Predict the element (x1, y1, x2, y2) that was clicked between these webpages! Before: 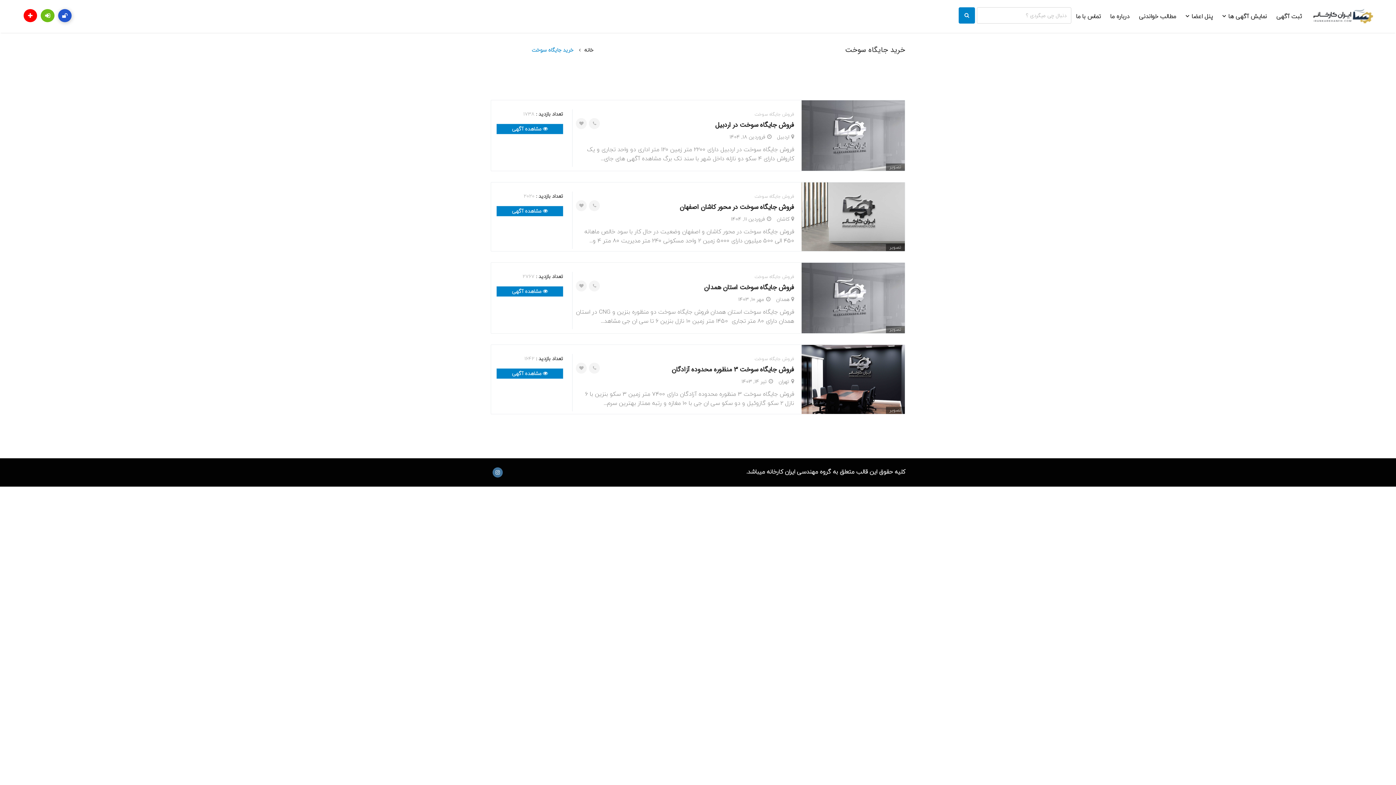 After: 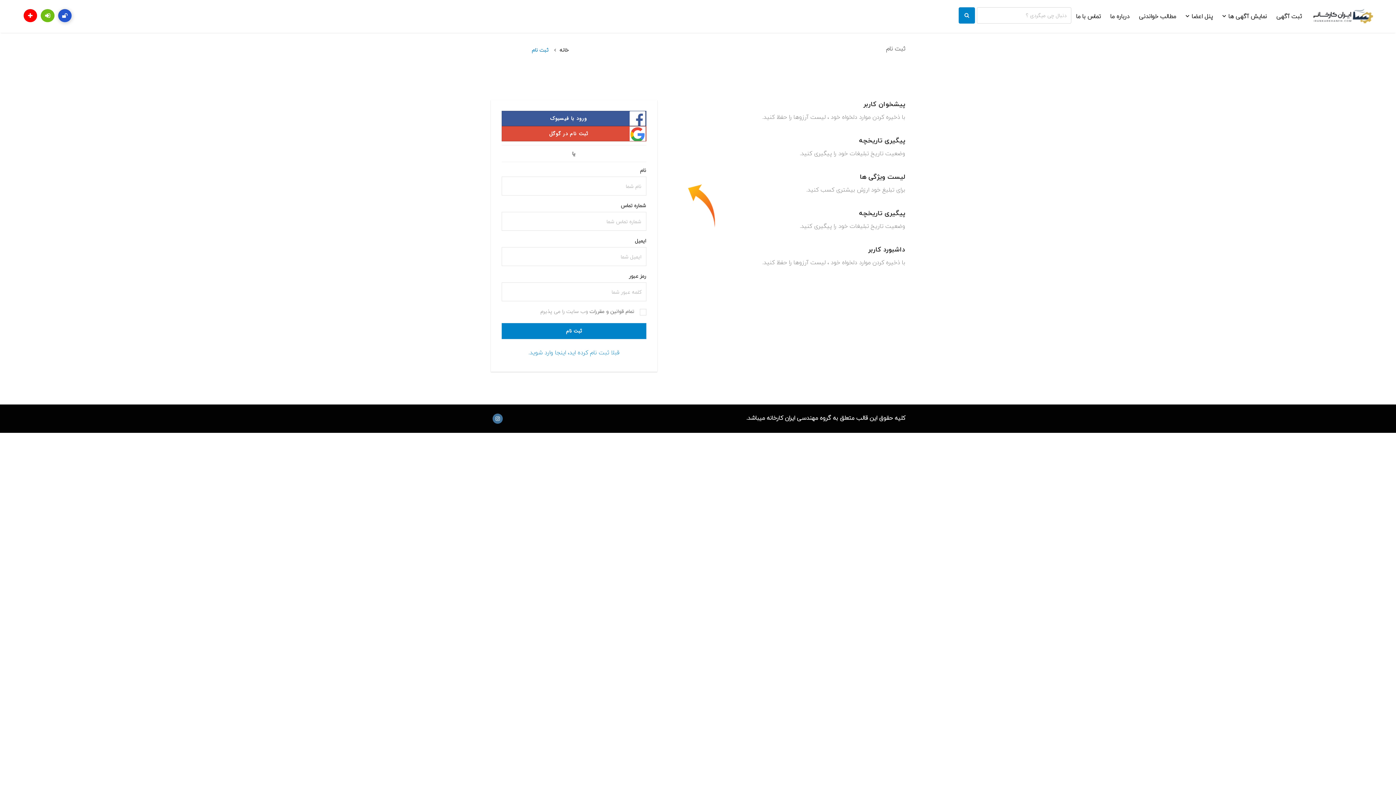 Action: bbox: (58, 9, 71, 19)